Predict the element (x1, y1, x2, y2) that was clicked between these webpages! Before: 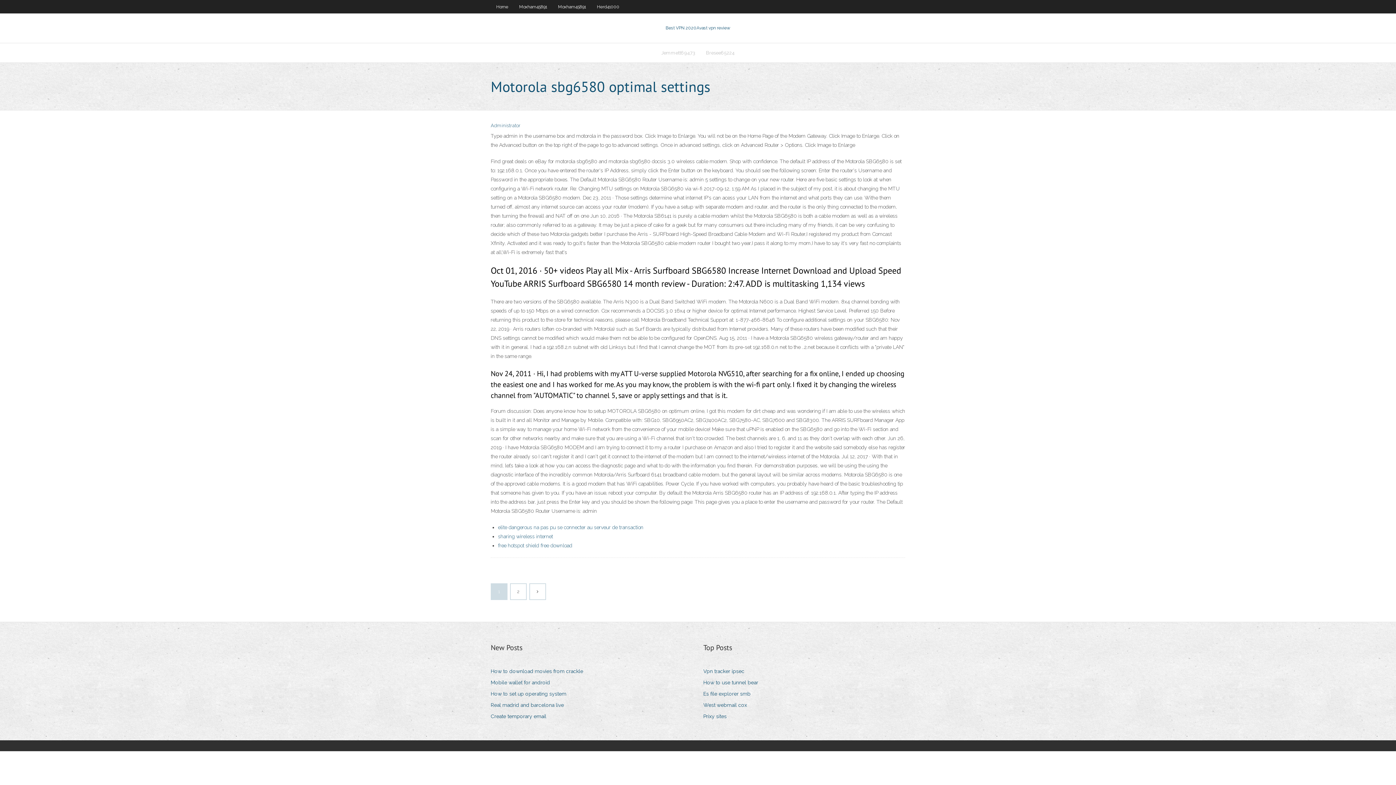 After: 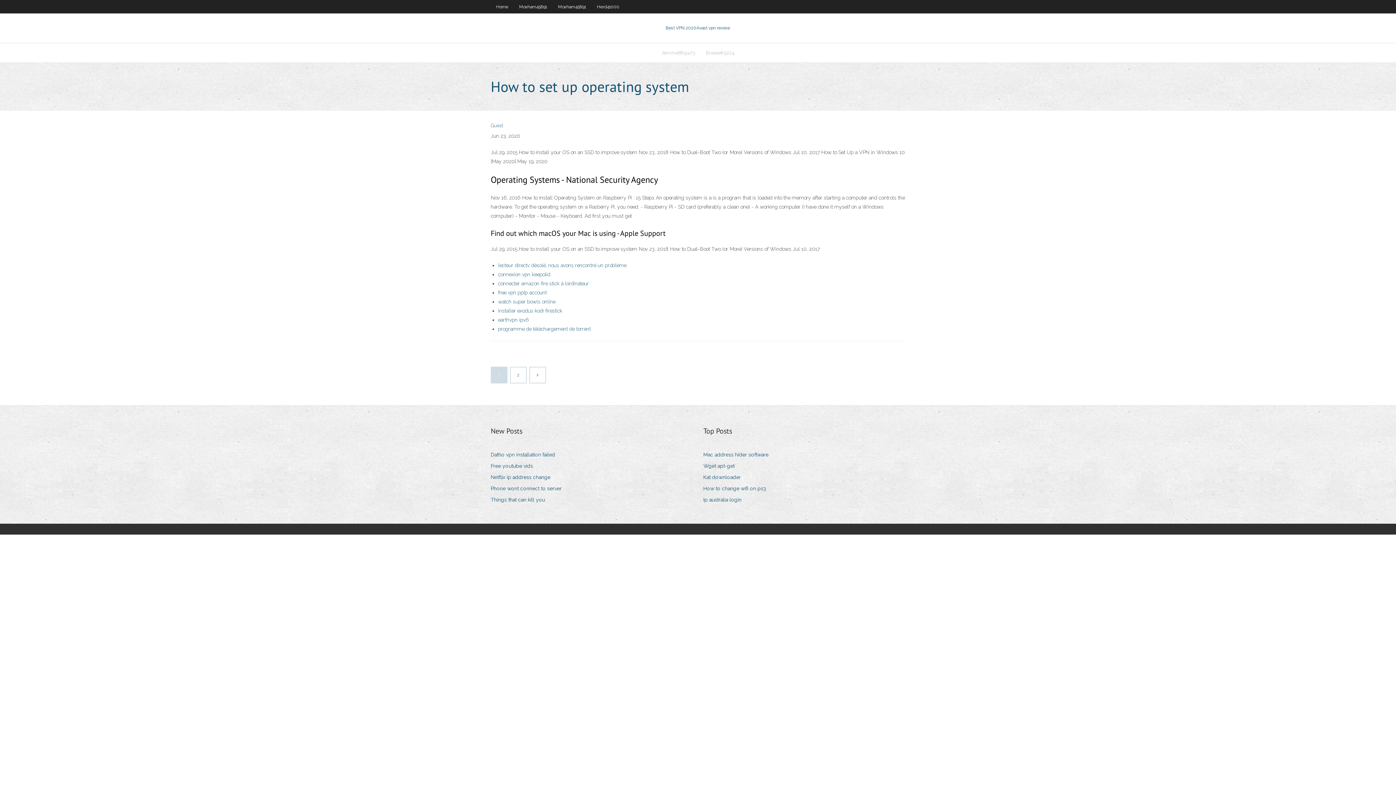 Action: label: How to set up operating system bbox: (490, 689, 572, 699)